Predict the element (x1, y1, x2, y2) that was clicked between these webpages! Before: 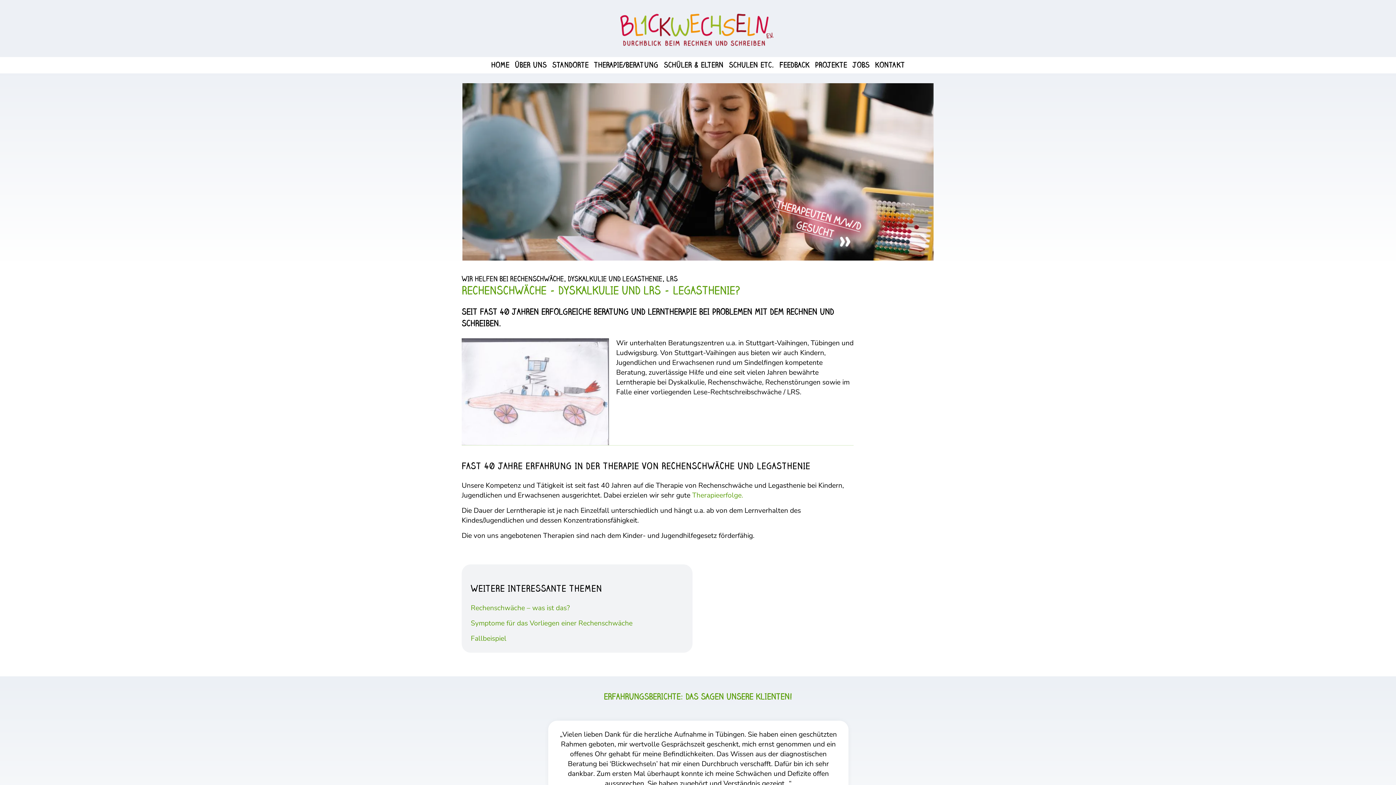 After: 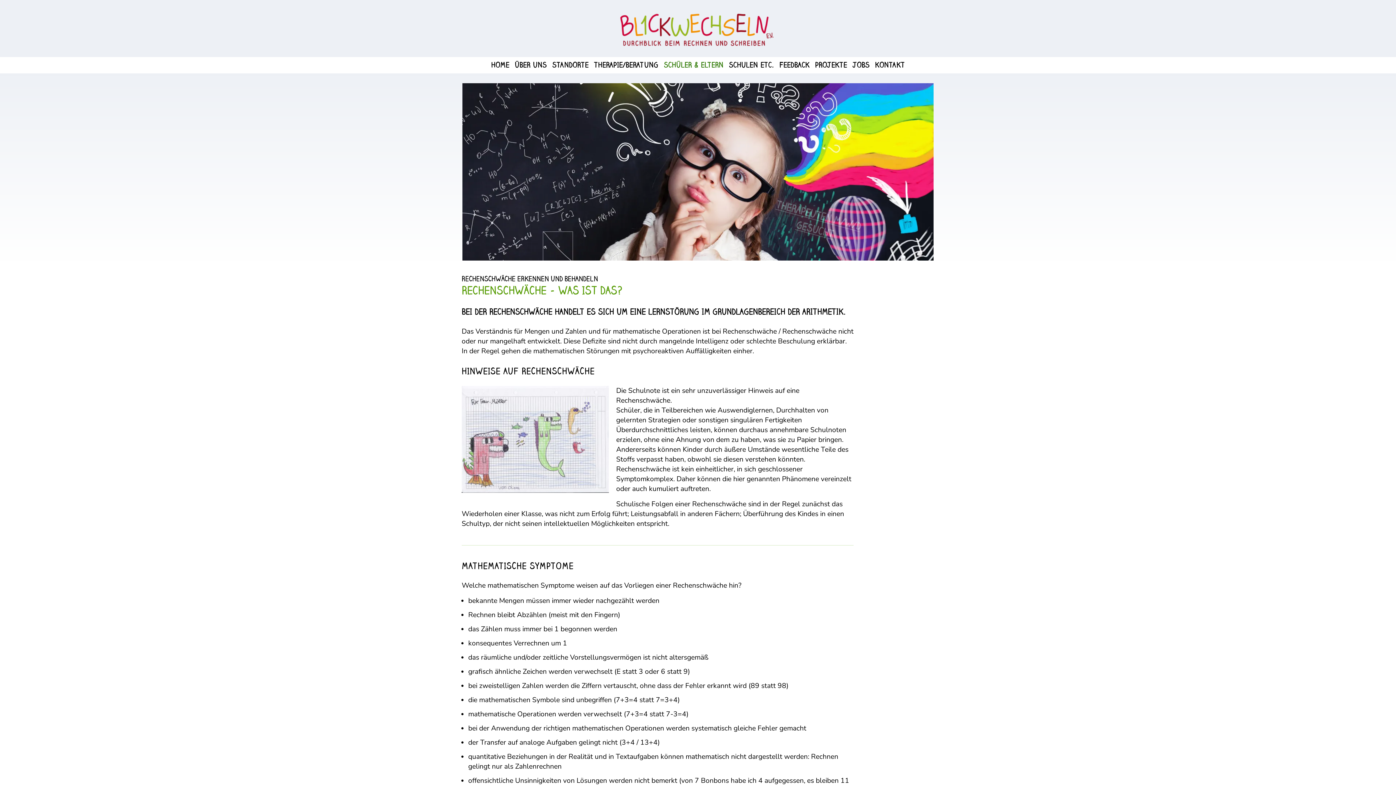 Action: bbox: (470, 603, 570, 613) label: Rechenschwäche – was ist das?